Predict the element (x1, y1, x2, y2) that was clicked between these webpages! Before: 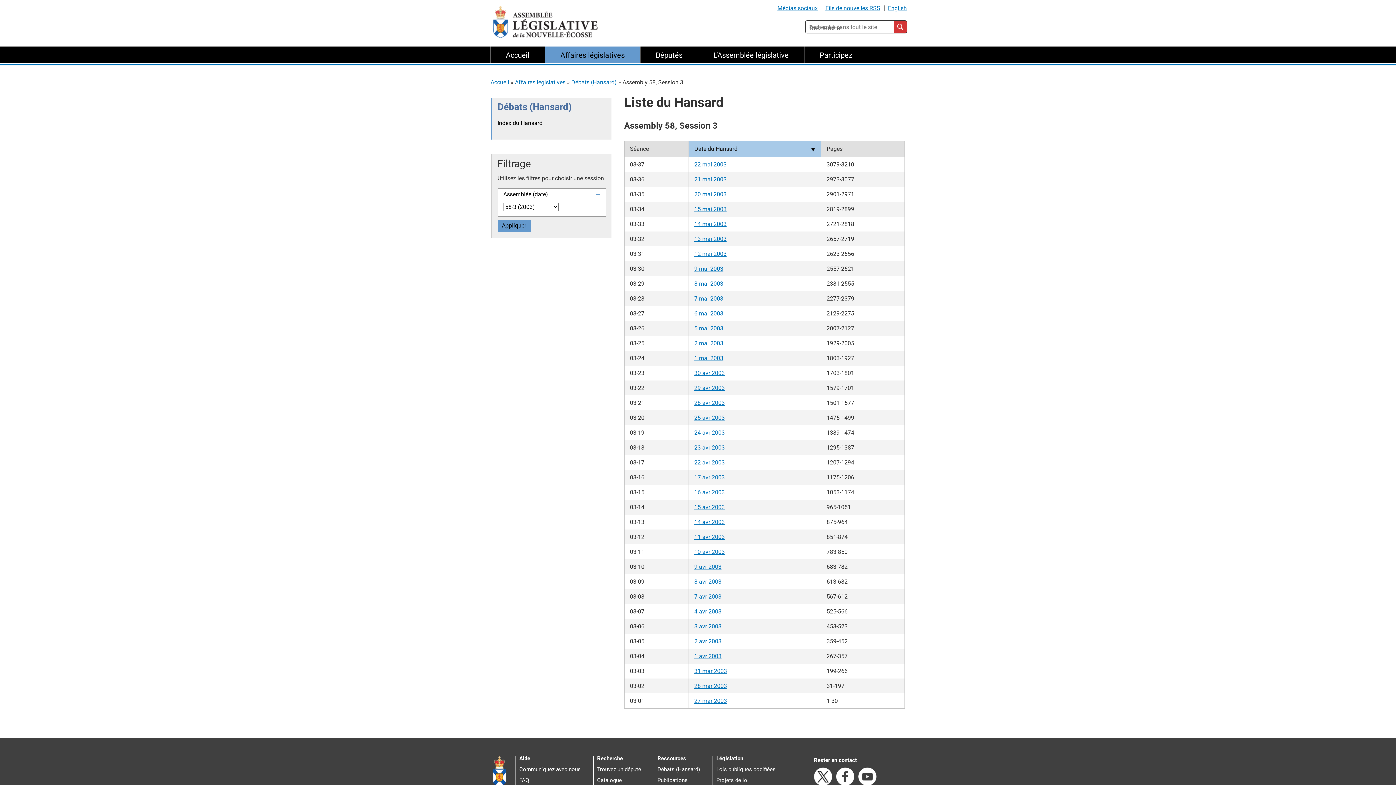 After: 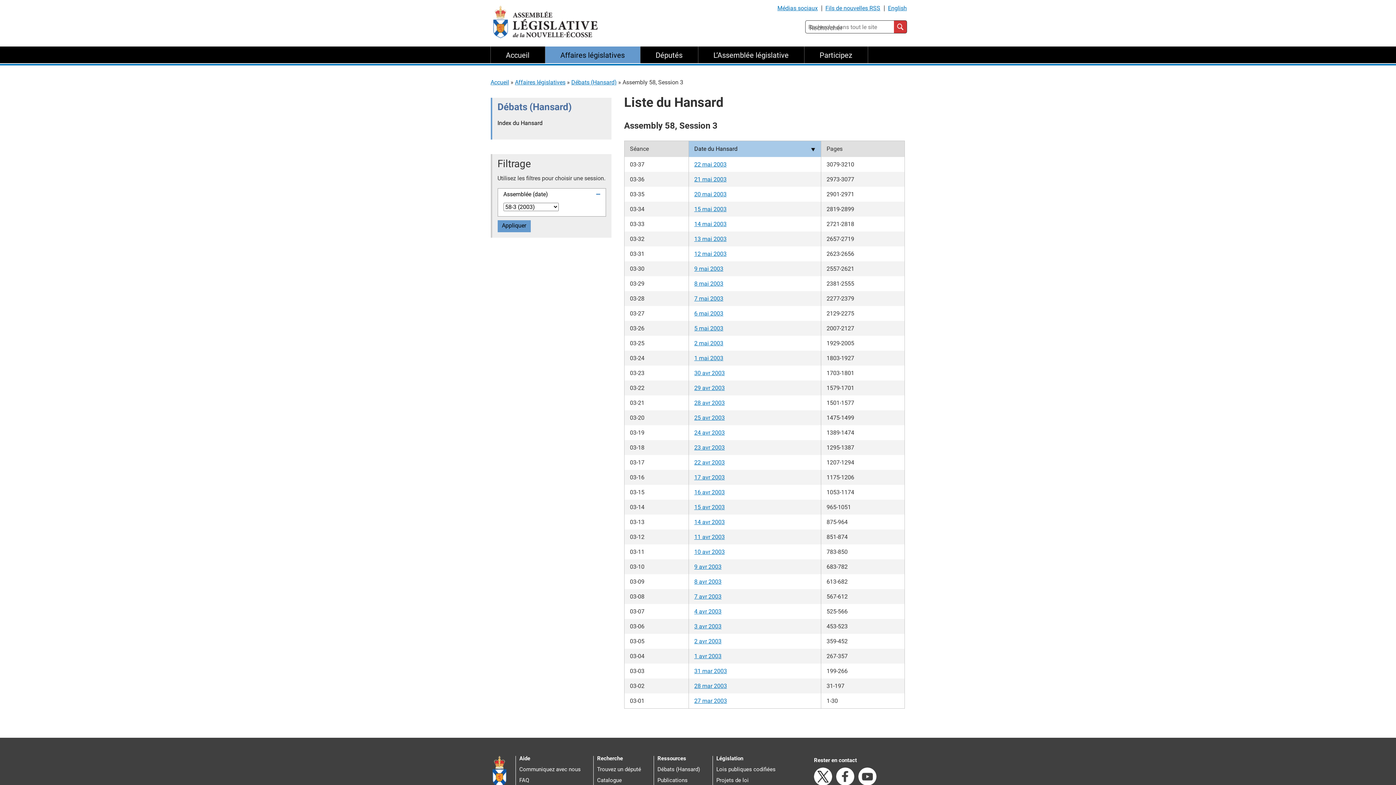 Action: label: 20 mai 2003 bbox: (694, 190, 726, 197)